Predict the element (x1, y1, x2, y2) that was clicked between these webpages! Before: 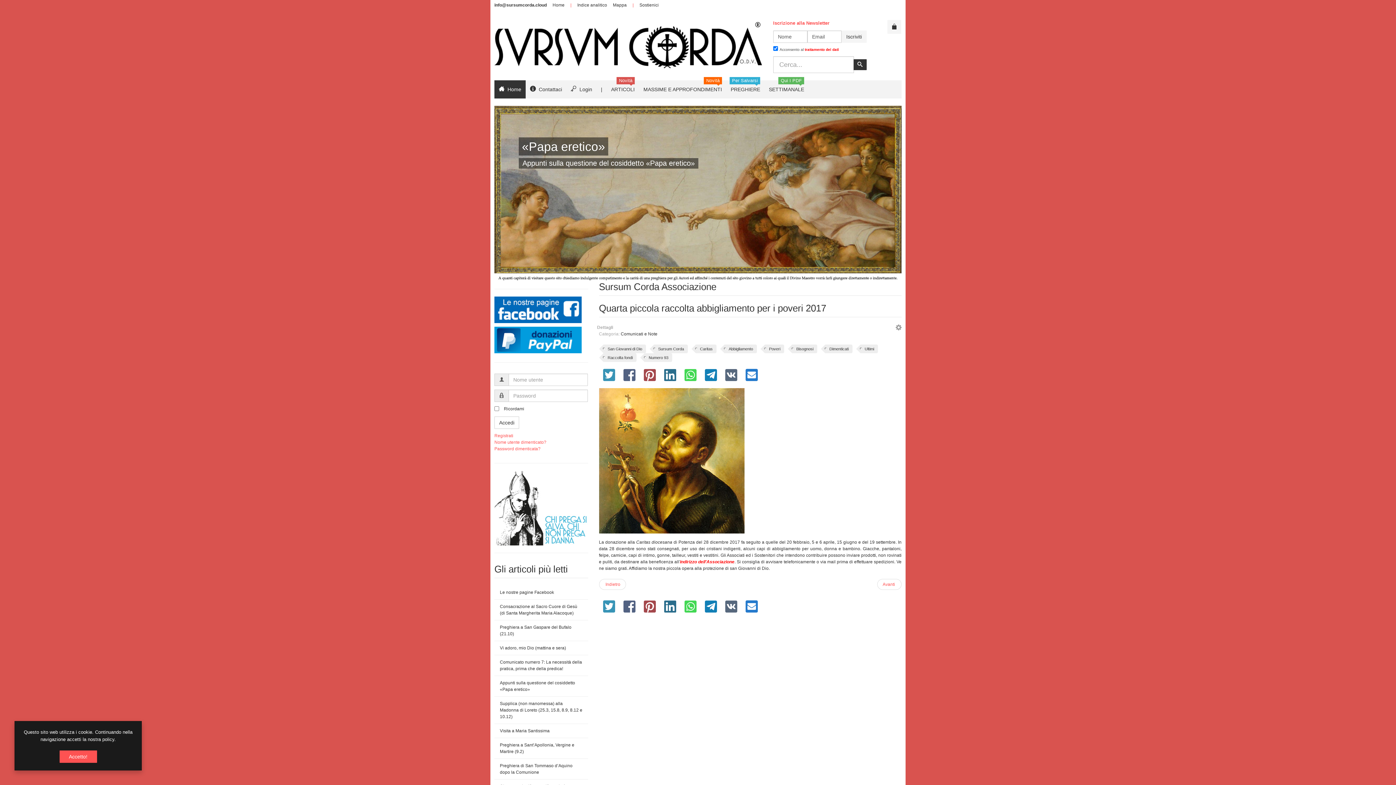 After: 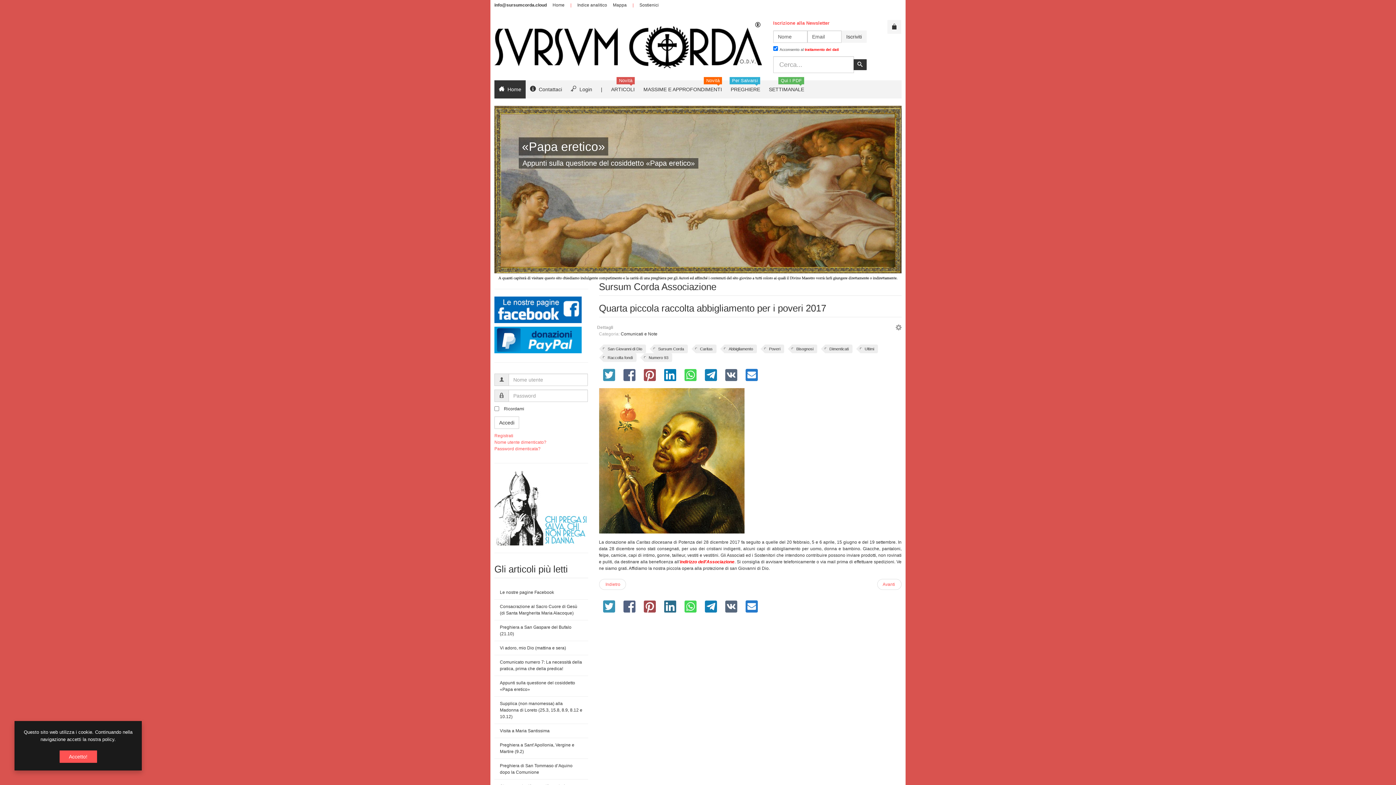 Action: bbox: (664, 369, 676, 381)